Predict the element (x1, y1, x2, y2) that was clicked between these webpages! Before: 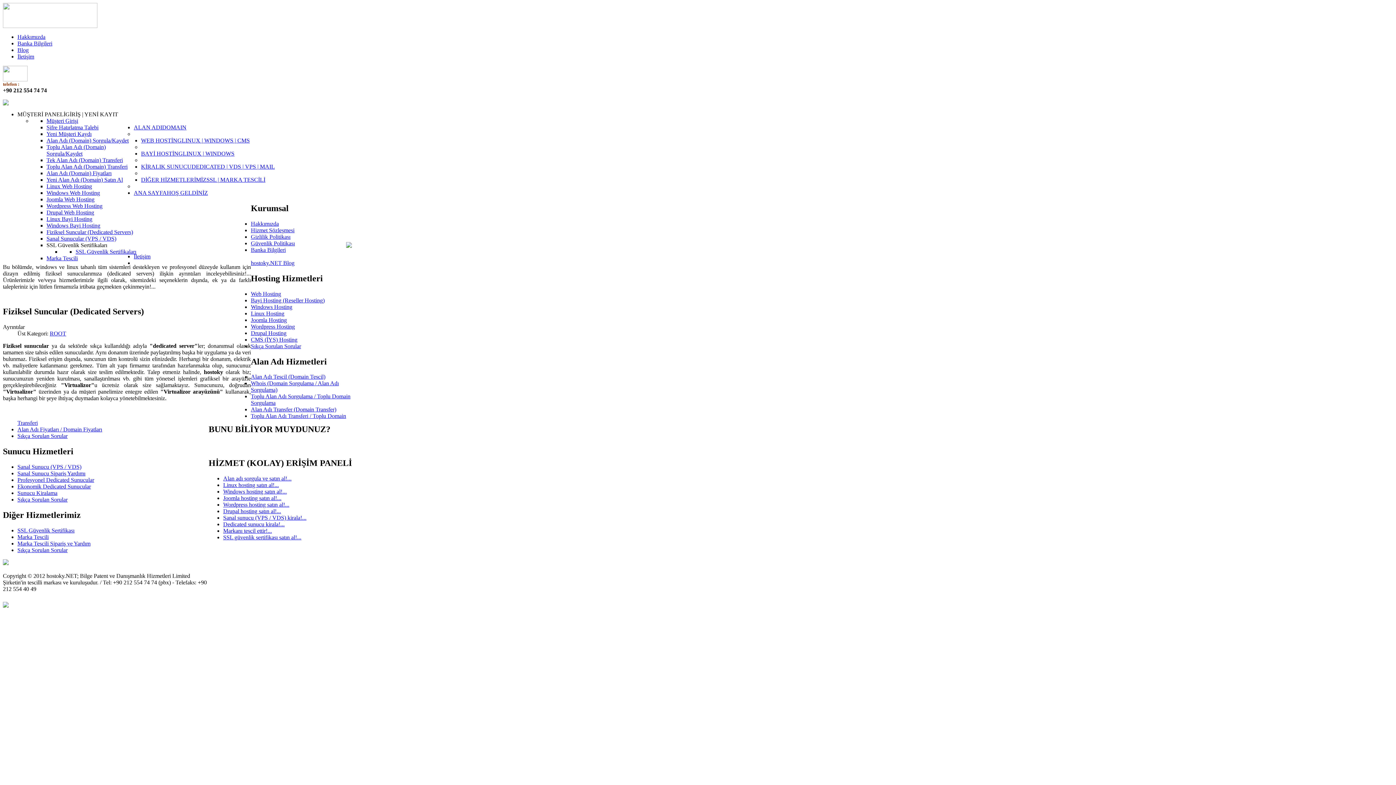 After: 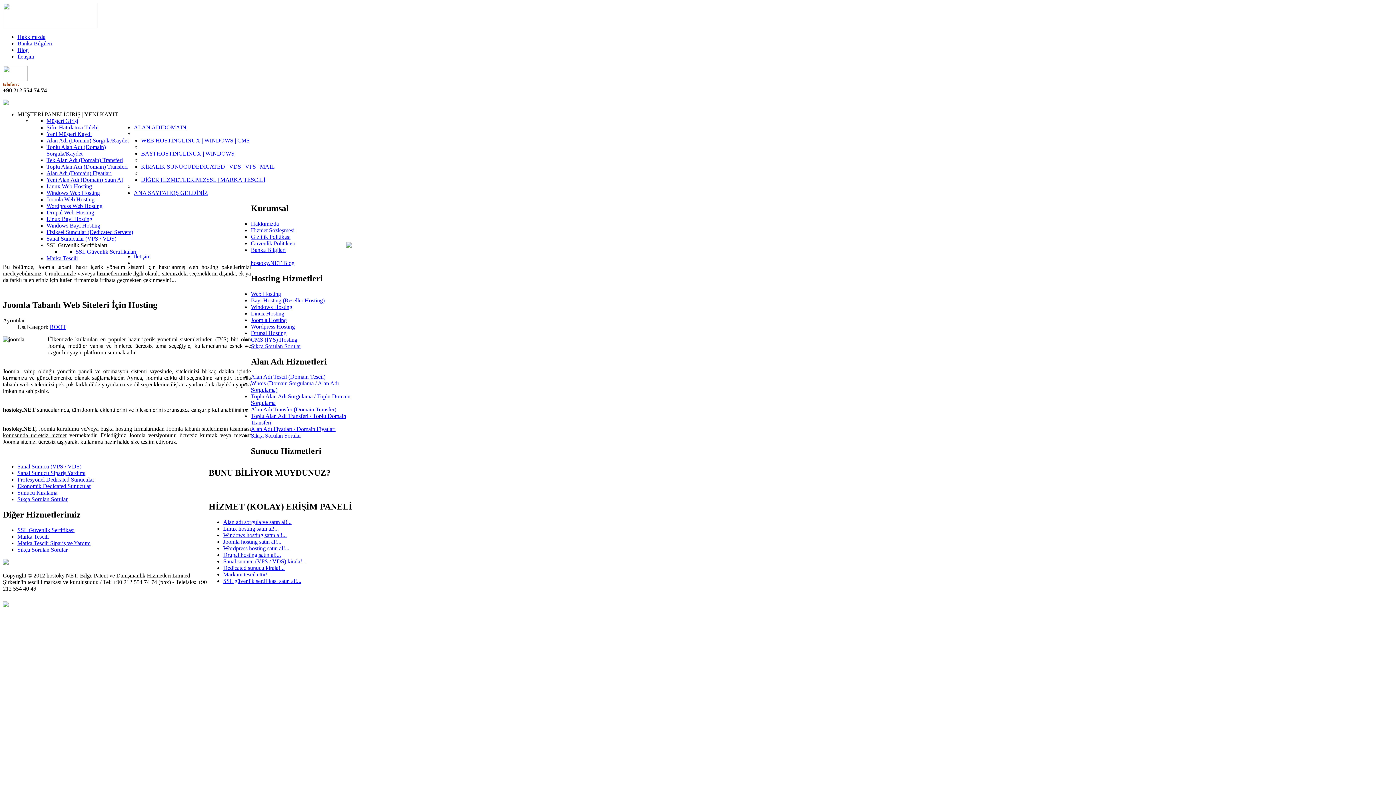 Action: bbox: (223, 495, 281, 501) label: Joomla hosting satın al!...